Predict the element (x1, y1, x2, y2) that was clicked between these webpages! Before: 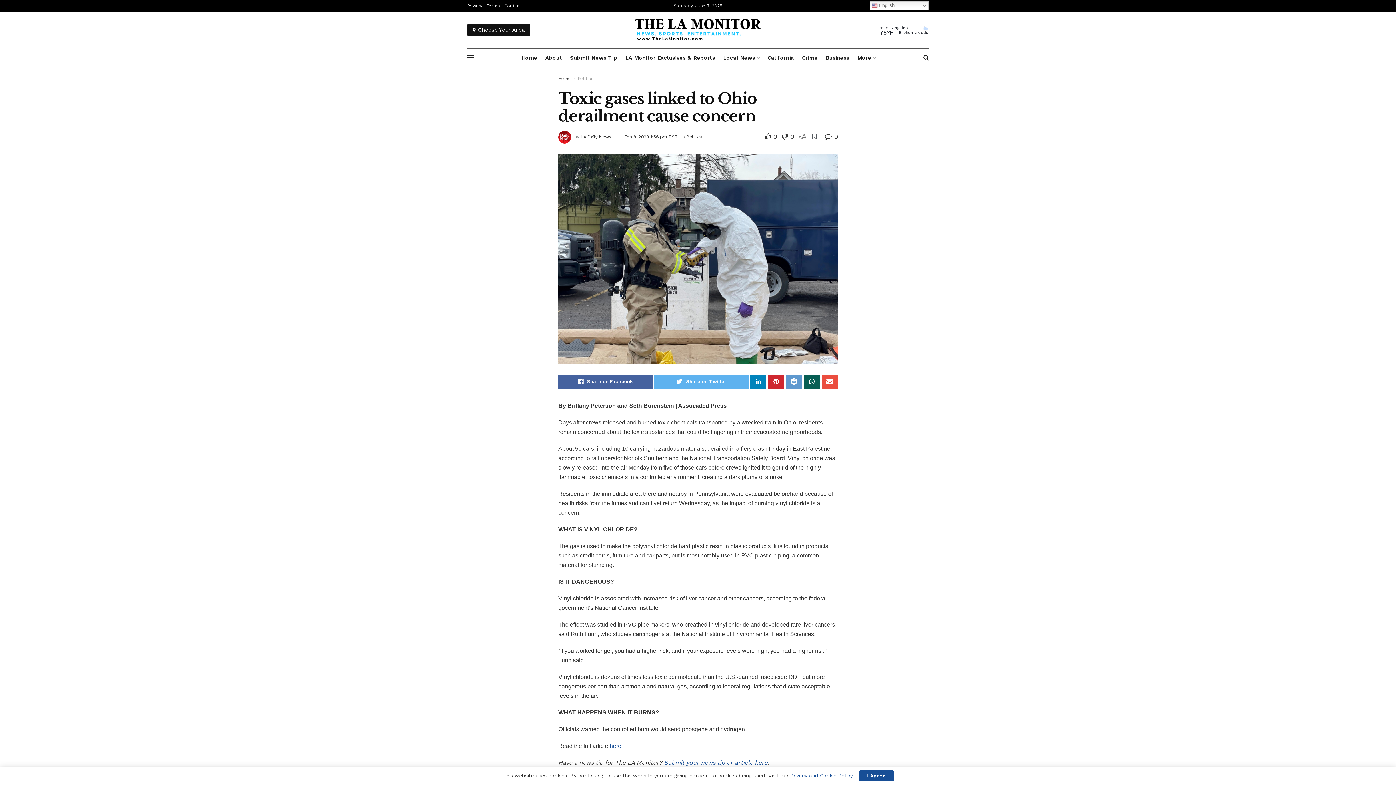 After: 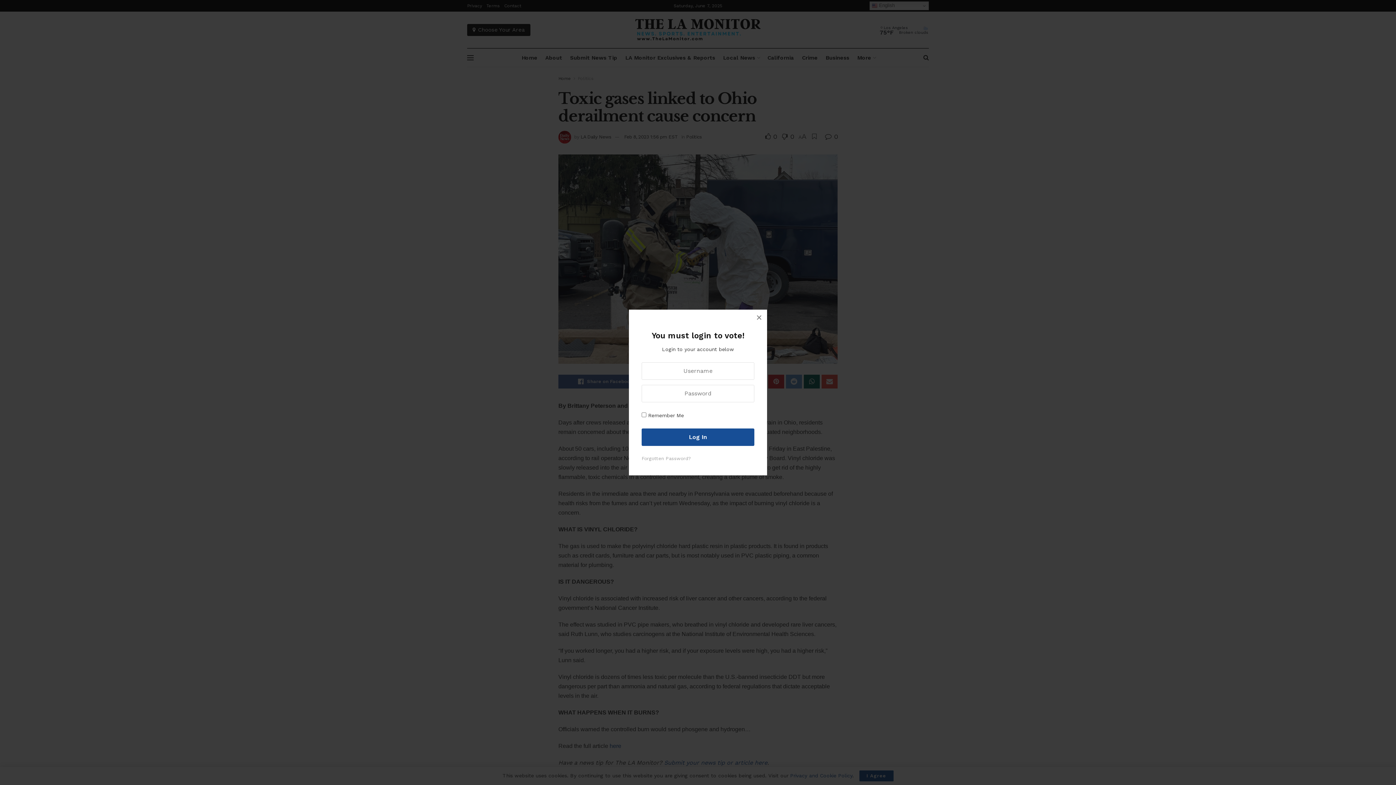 Action: label:  0  bbox: (765, 132, 778, 140)